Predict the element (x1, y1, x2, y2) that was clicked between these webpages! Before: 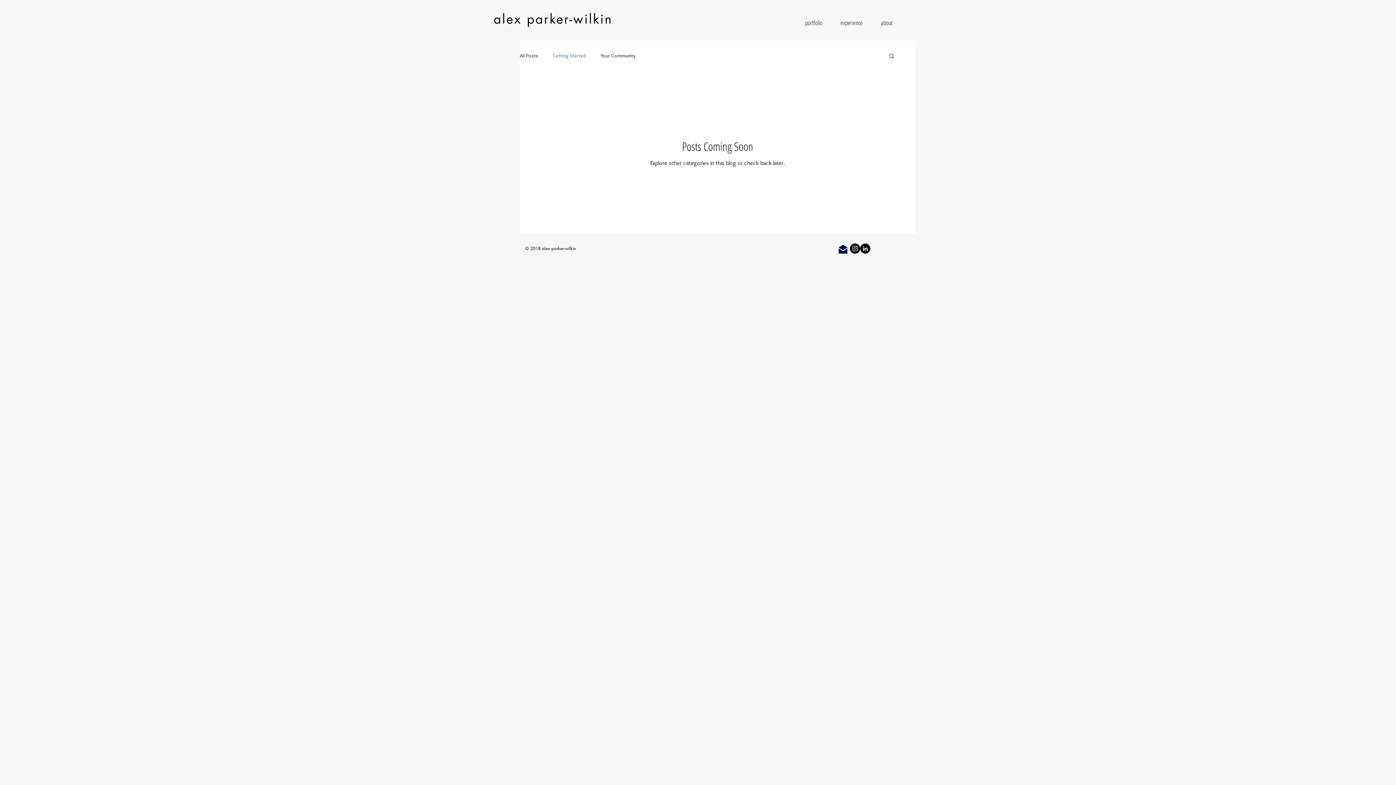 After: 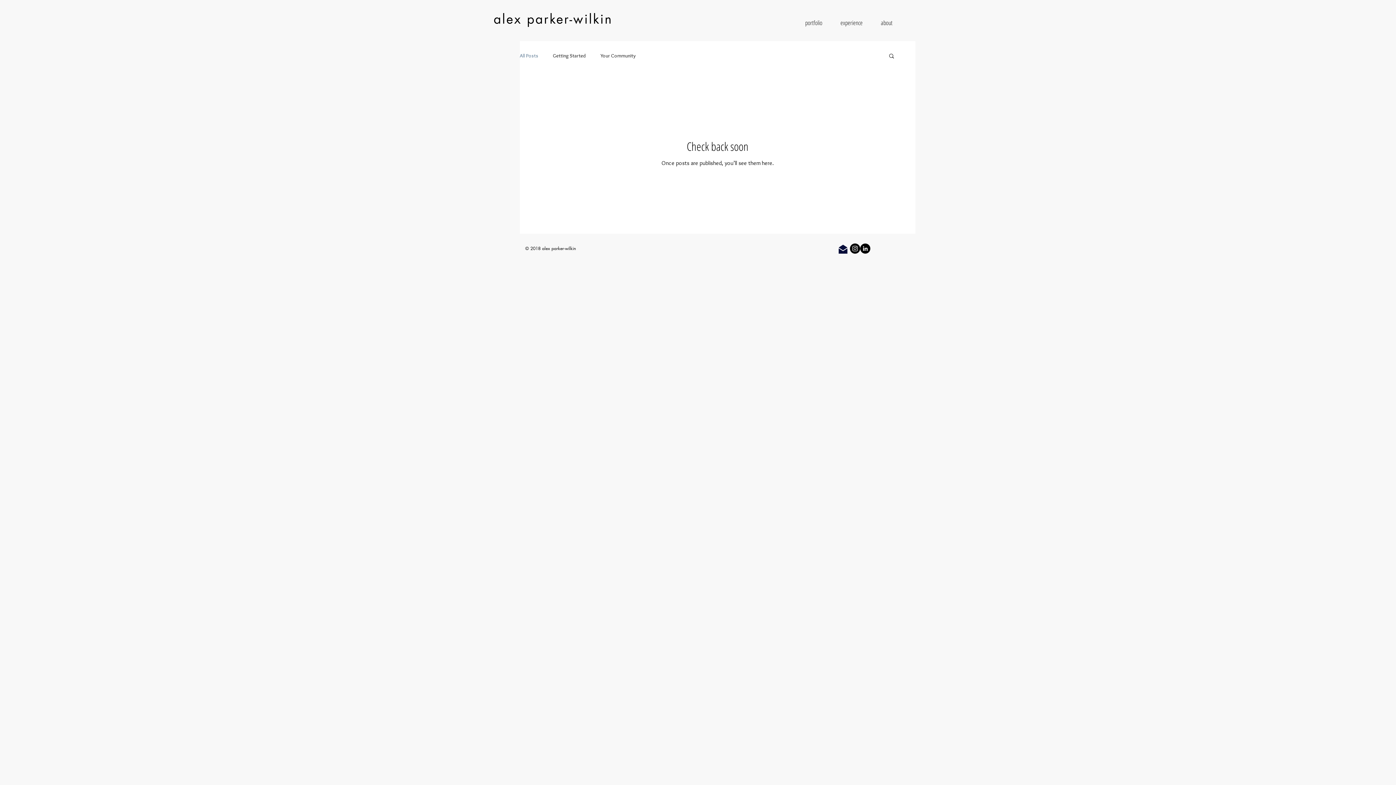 Action: bbox: (520, 52, 538, 58) label: All Posts